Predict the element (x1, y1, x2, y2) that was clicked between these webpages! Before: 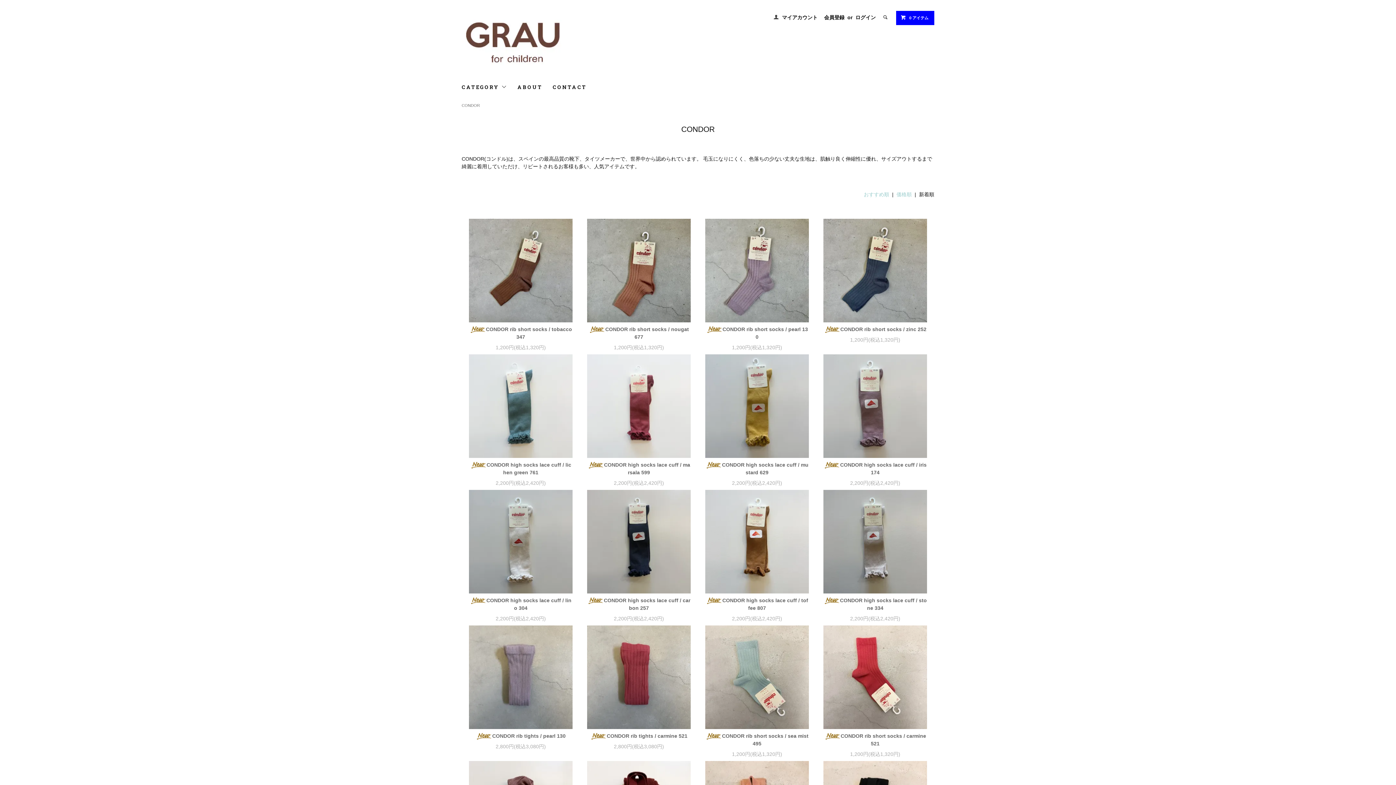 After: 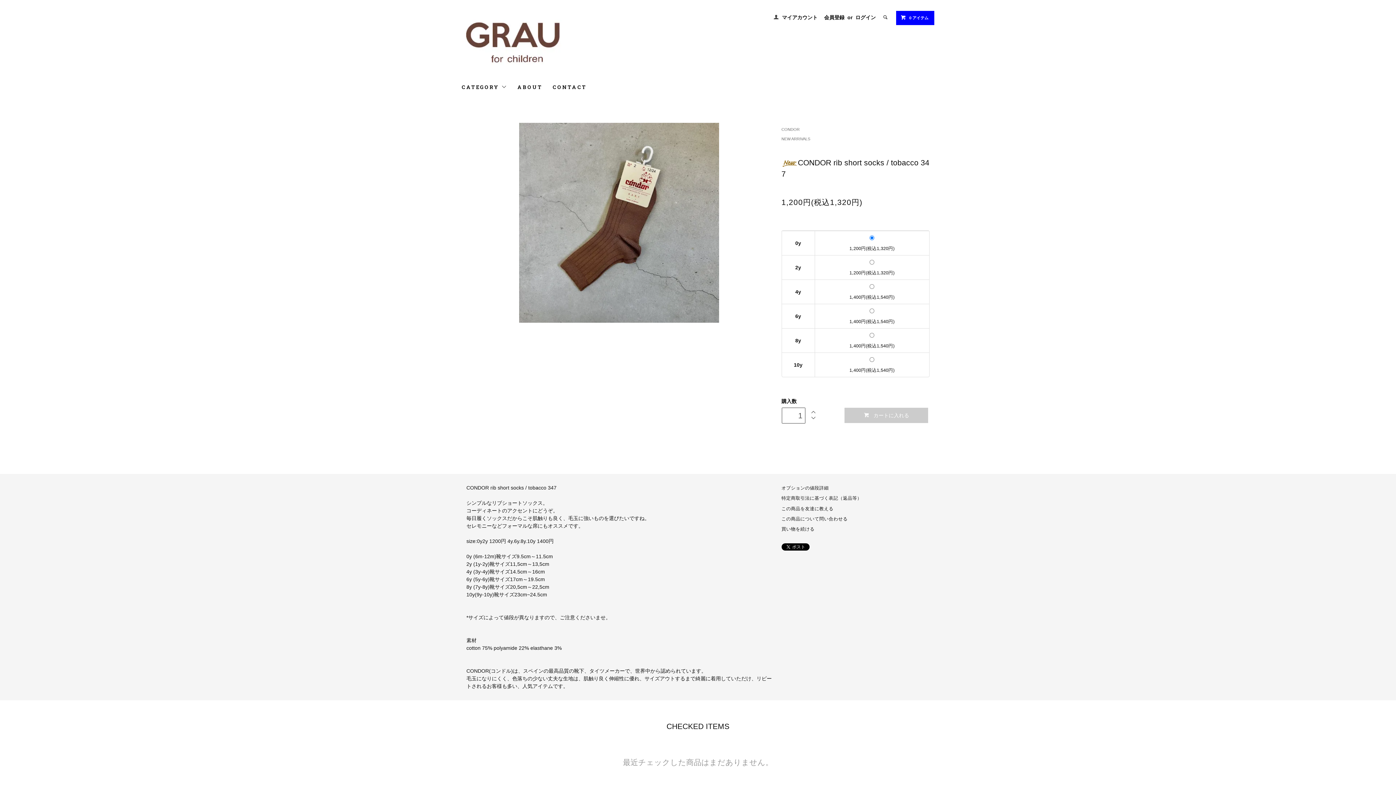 Action: label: CONDOR rib short socks / tobacco 347 bbox: (469, 325, 572, 341)